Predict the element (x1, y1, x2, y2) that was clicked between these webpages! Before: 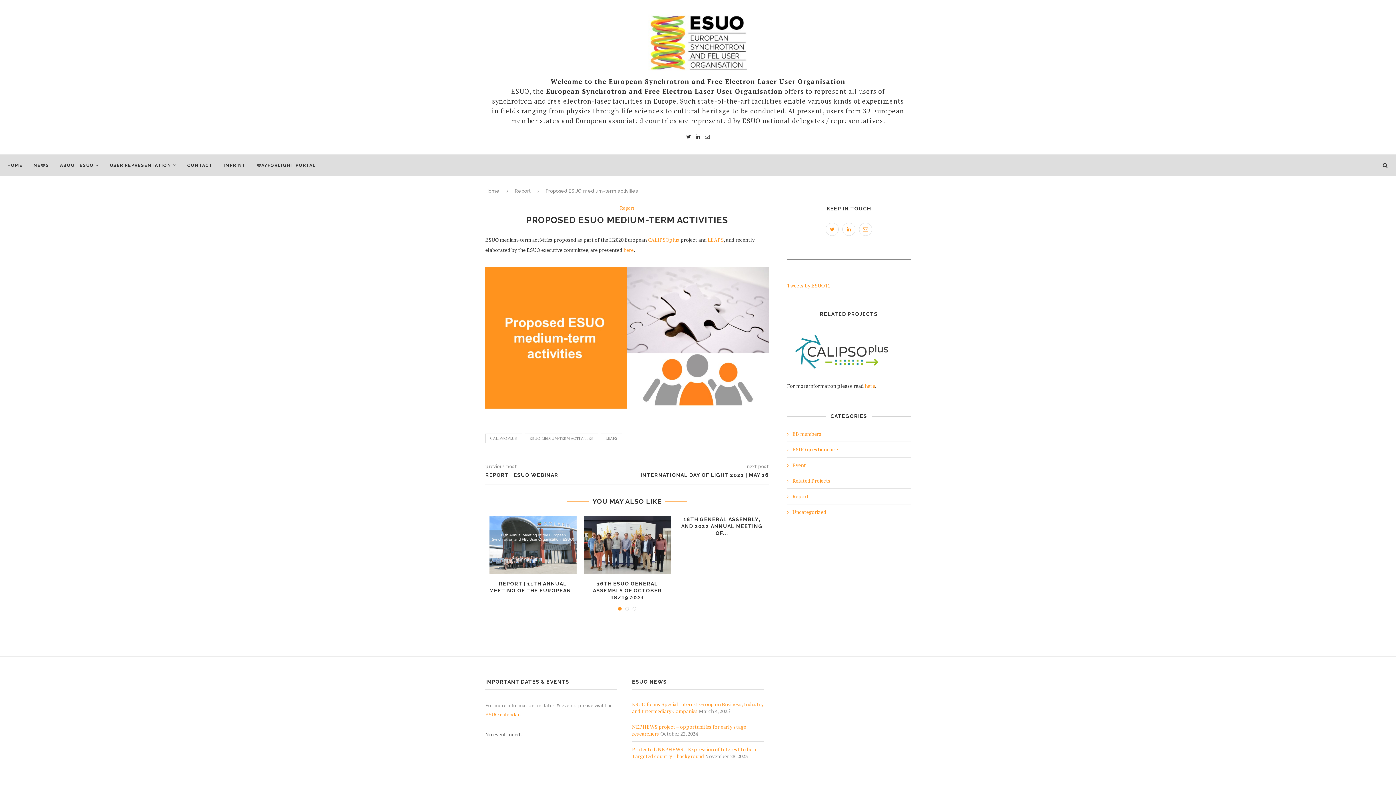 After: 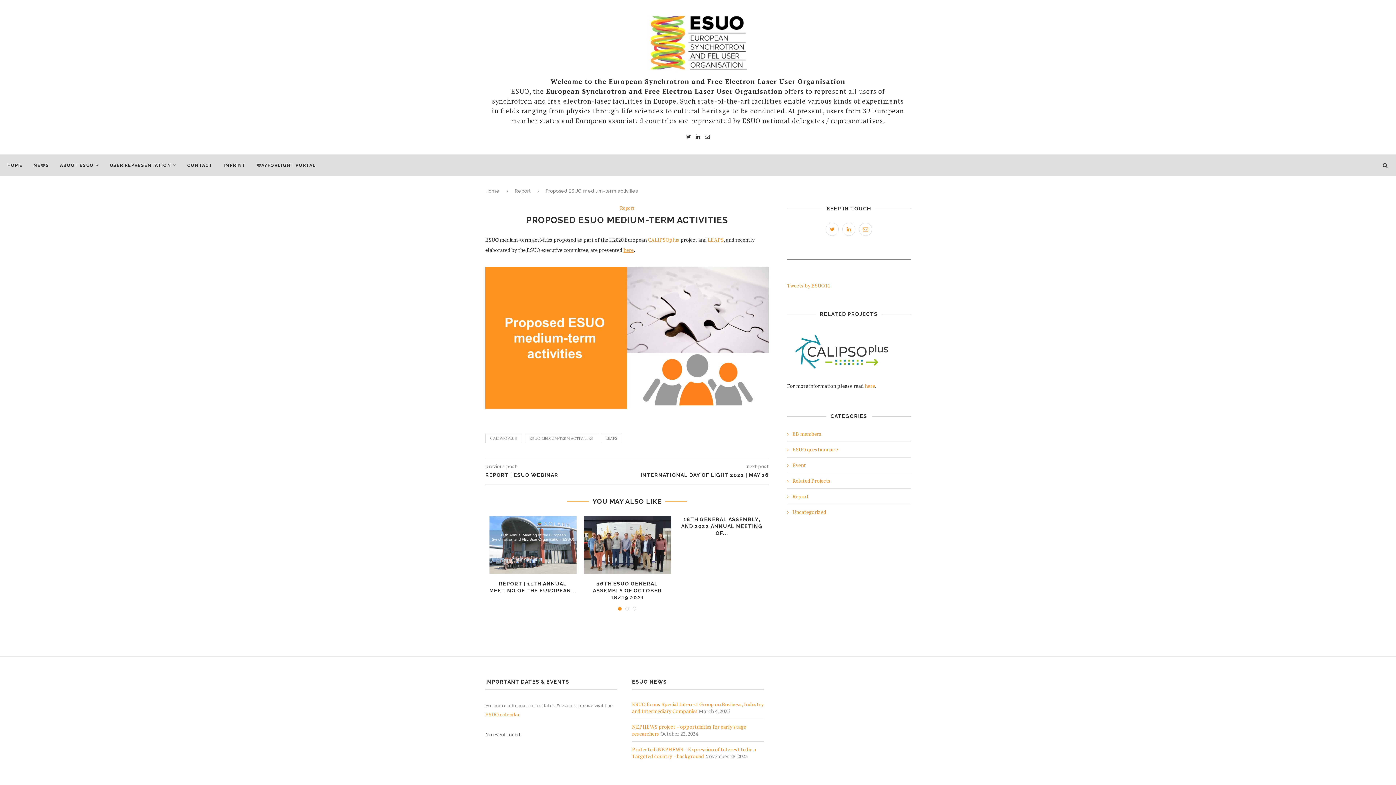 Action: label: here bbox: (623, 246, 633, 253)